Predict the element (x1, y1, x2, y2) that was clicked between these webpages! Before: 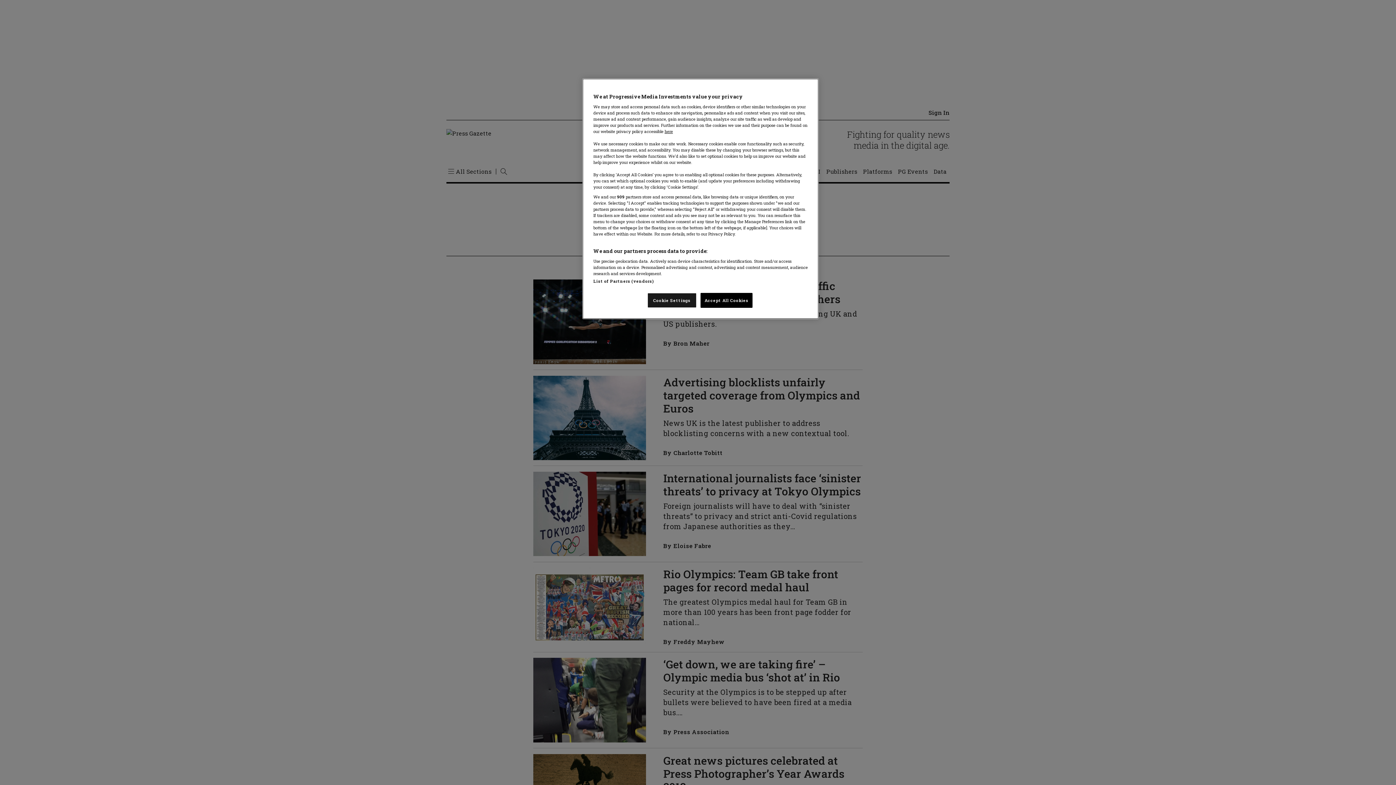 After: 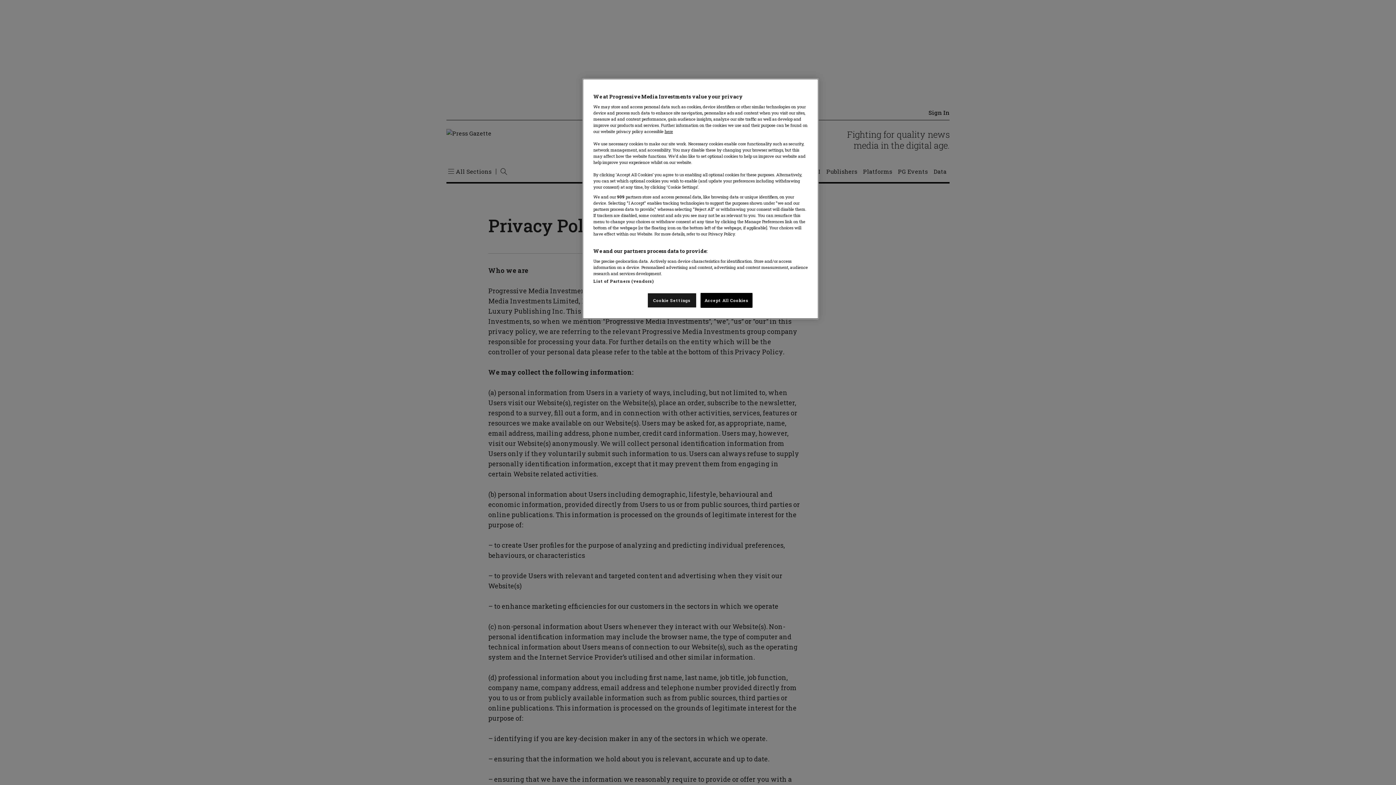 Action: bbox: (664, 128, 673, 134) label: here